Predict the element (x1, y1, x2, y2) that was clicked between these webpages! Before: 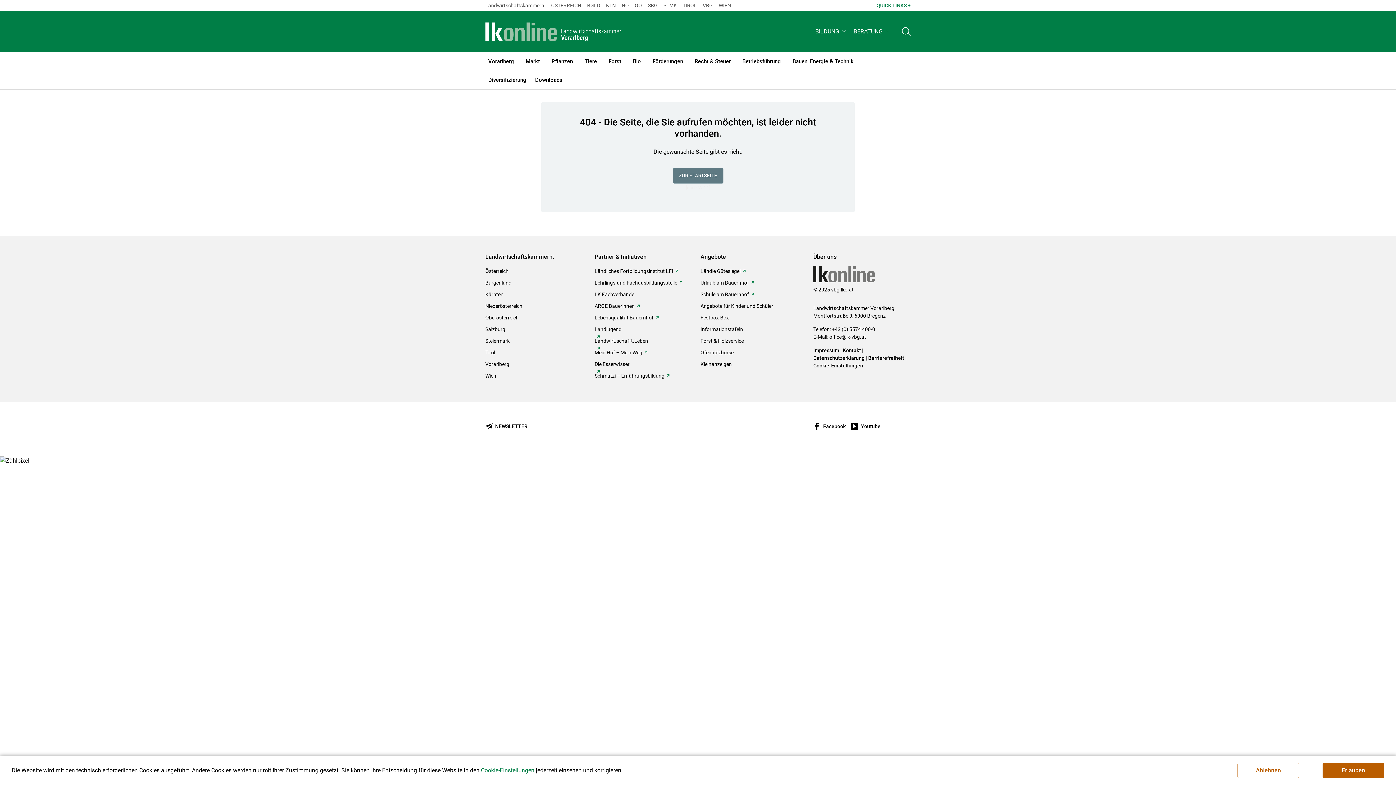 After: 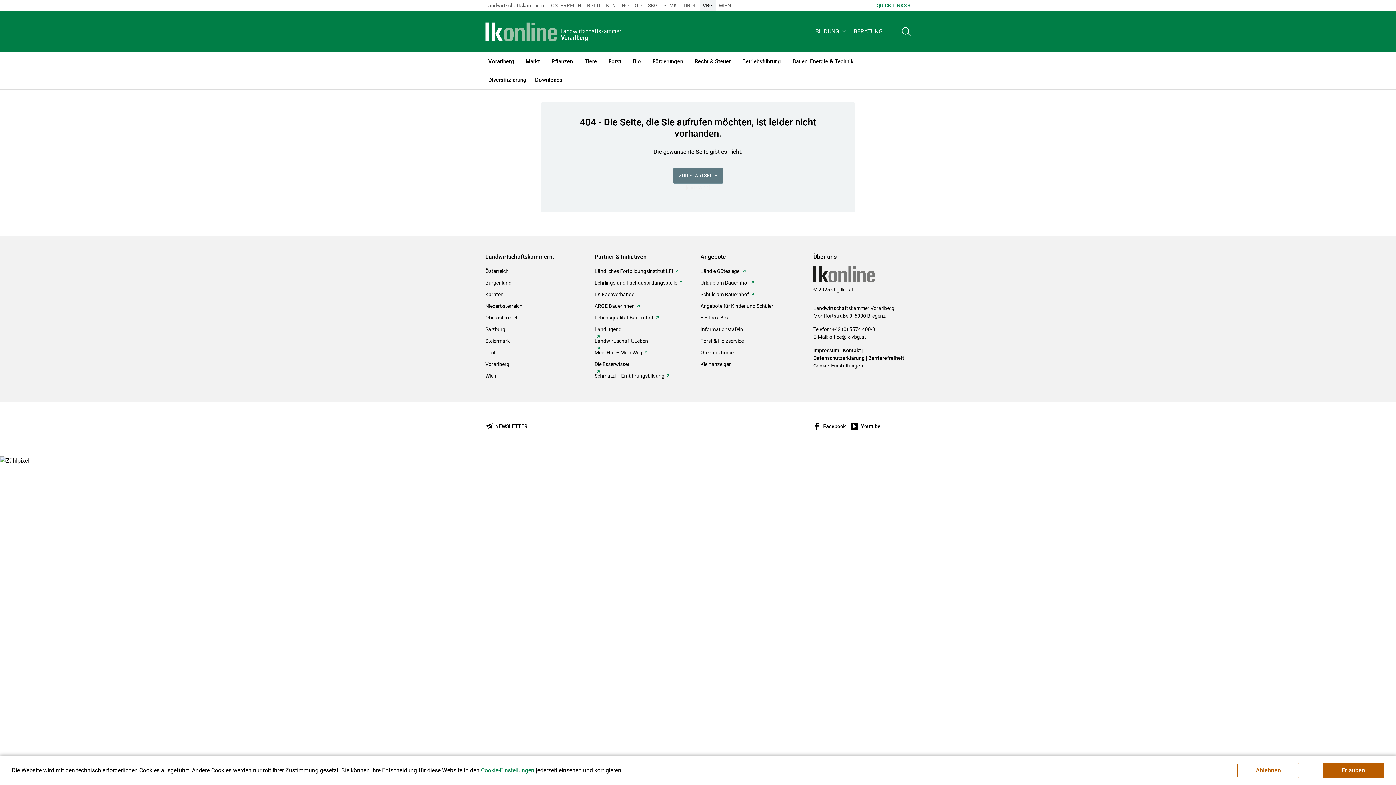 Action: bbox: (700, 0, 716, 10) label: VBG